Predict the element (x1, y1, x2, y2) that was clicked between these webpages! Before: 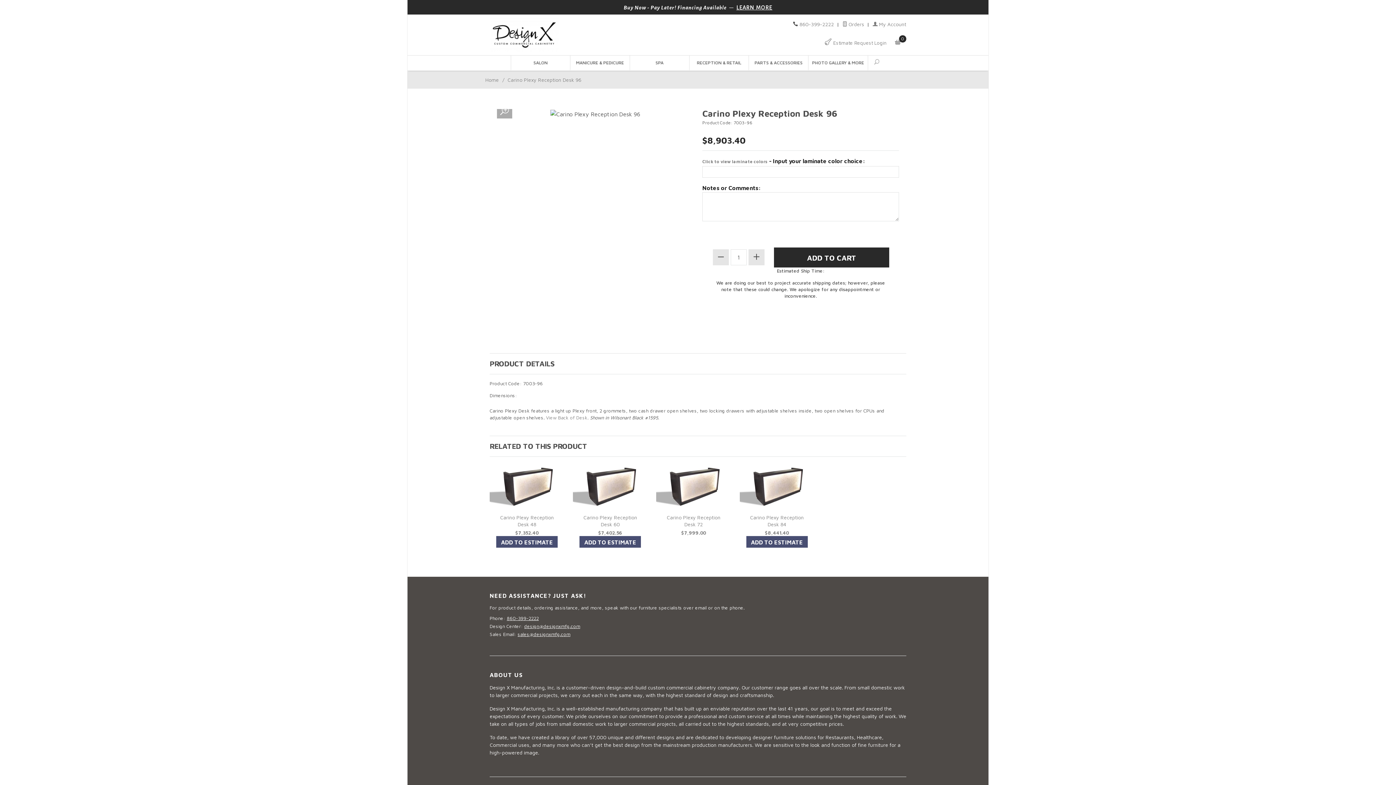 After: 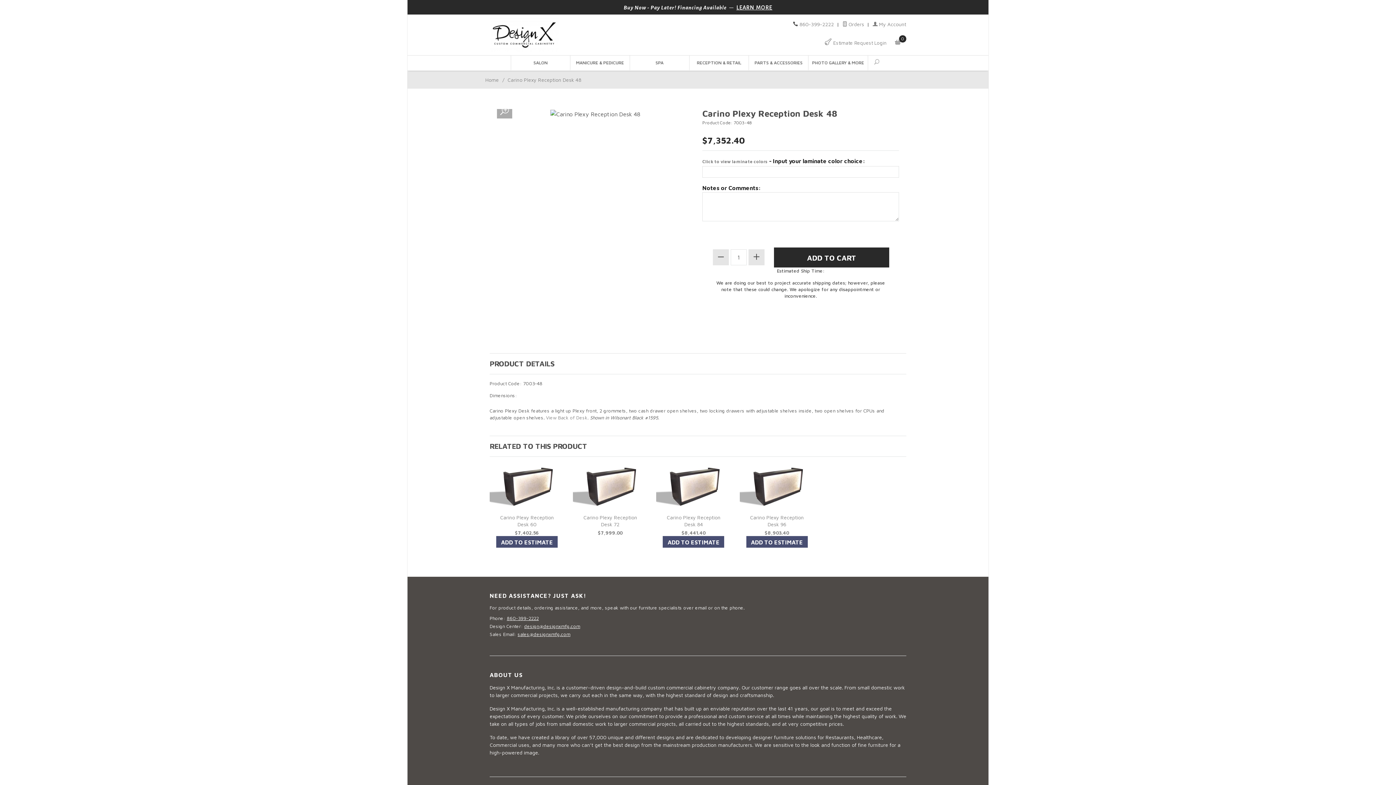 Action: label: Carino Plexy Reception Desk 48


$7,352.40
 bbox: (489, 462, 564, 517)